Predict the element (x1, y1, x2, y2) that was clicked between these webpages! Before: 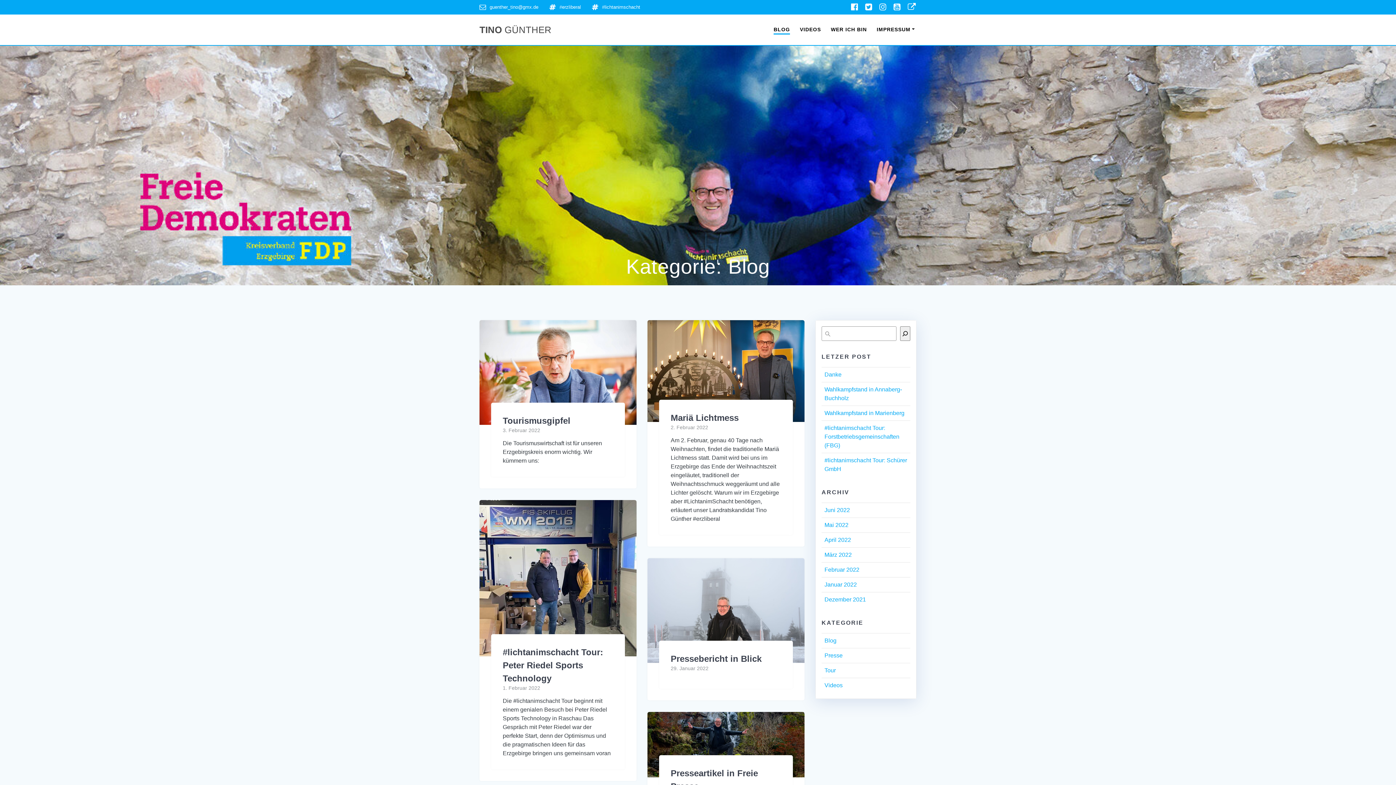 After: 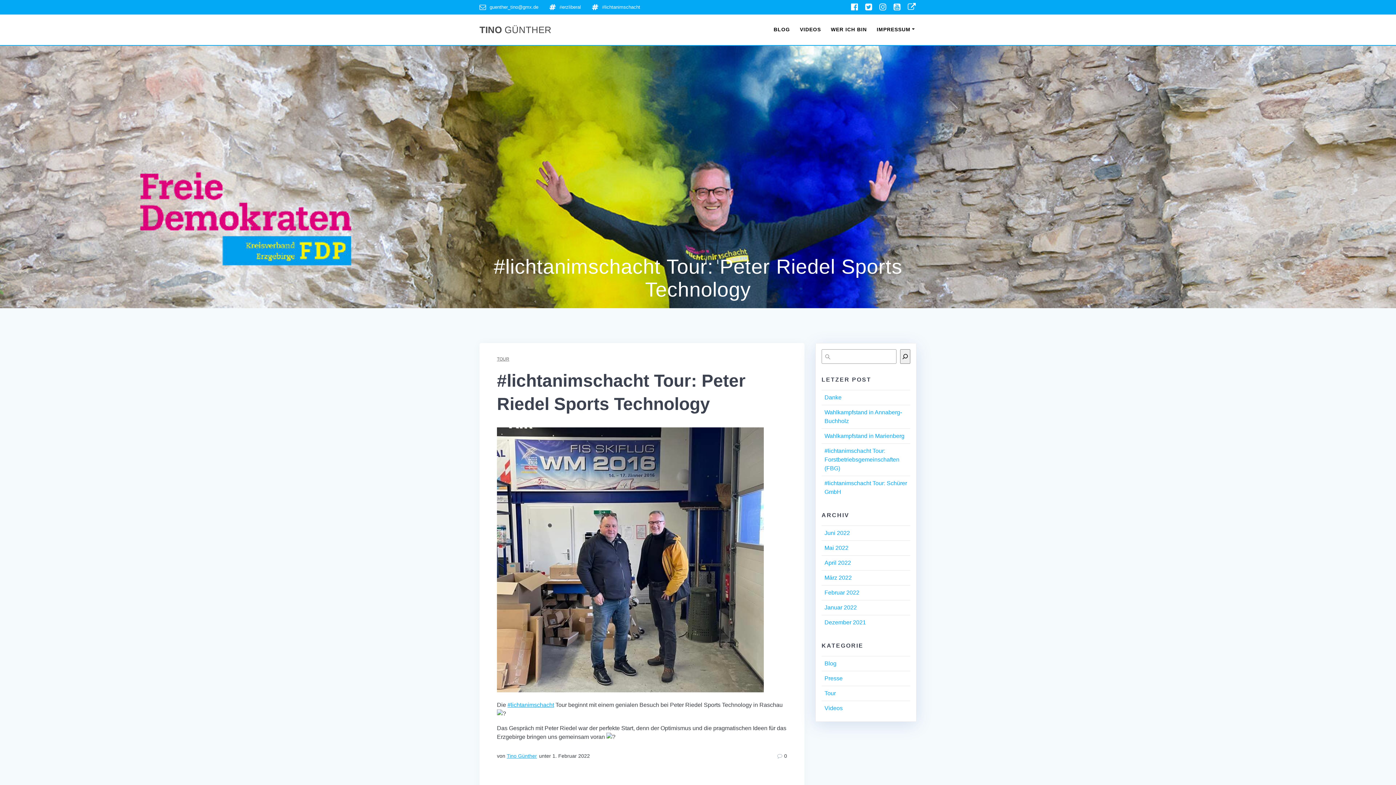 Action: bbox: (502, 647, 603, 683) label: #lichtanimschacht Tour: Peter Riedel Sports Technology